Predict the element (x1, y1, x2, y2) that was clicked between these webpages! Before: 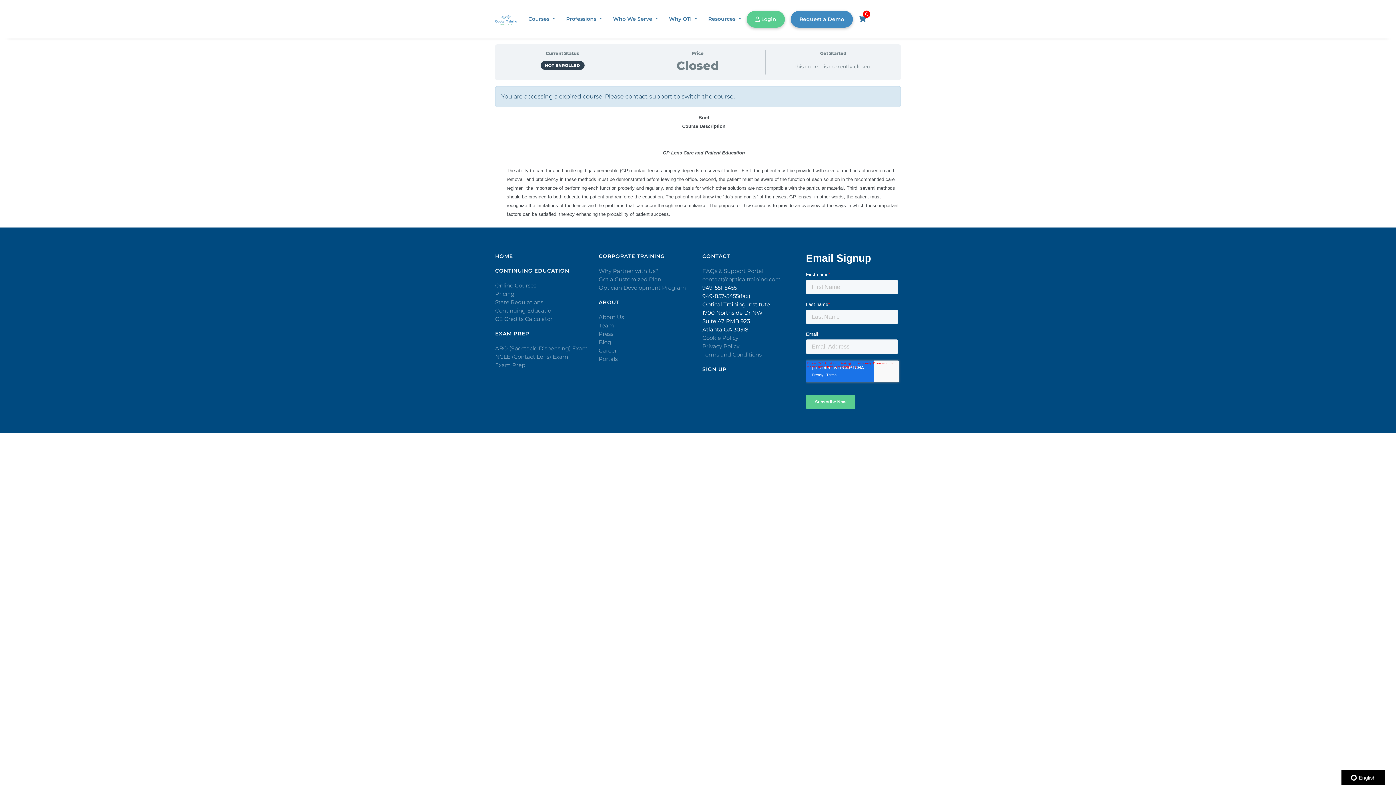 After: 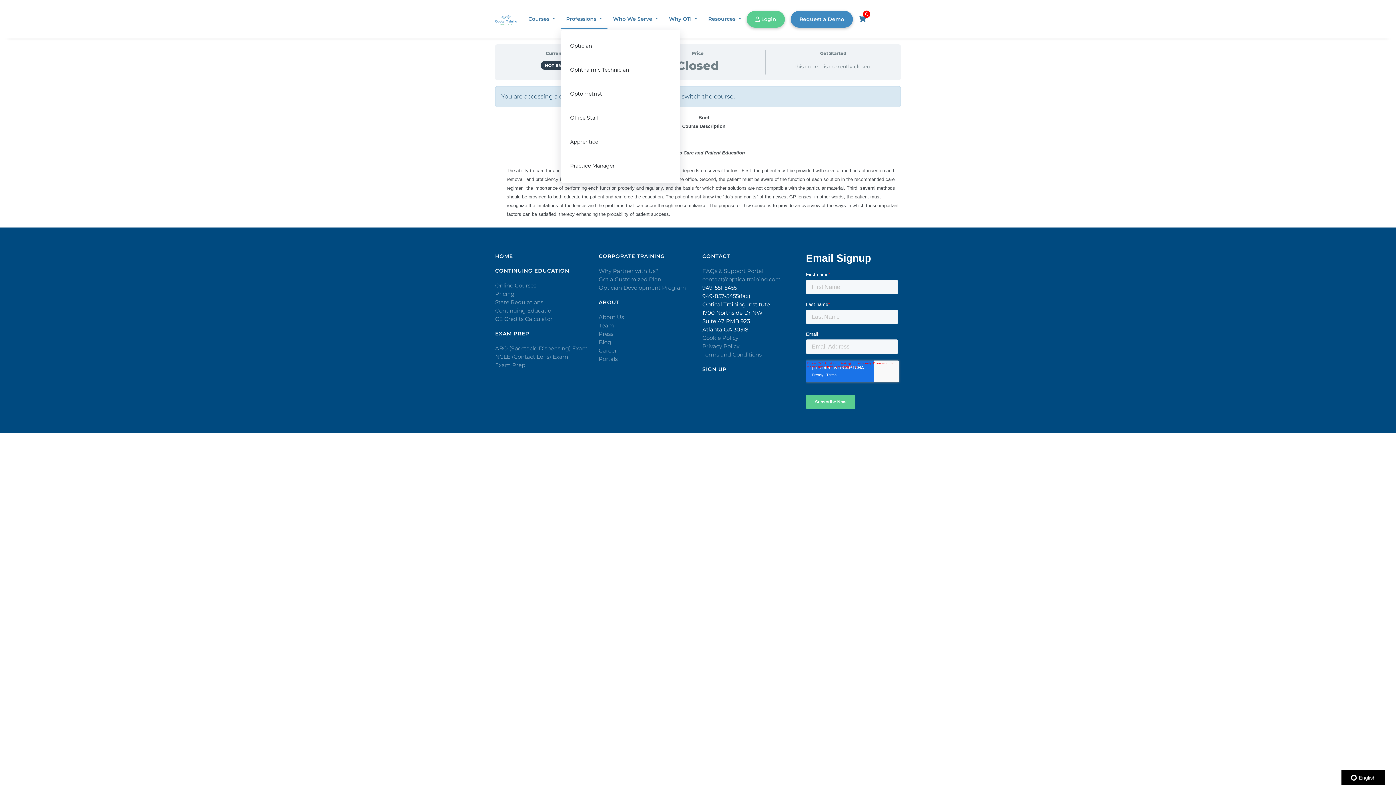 Action: label: Professions  bbox: (560, 9, 607, 28)